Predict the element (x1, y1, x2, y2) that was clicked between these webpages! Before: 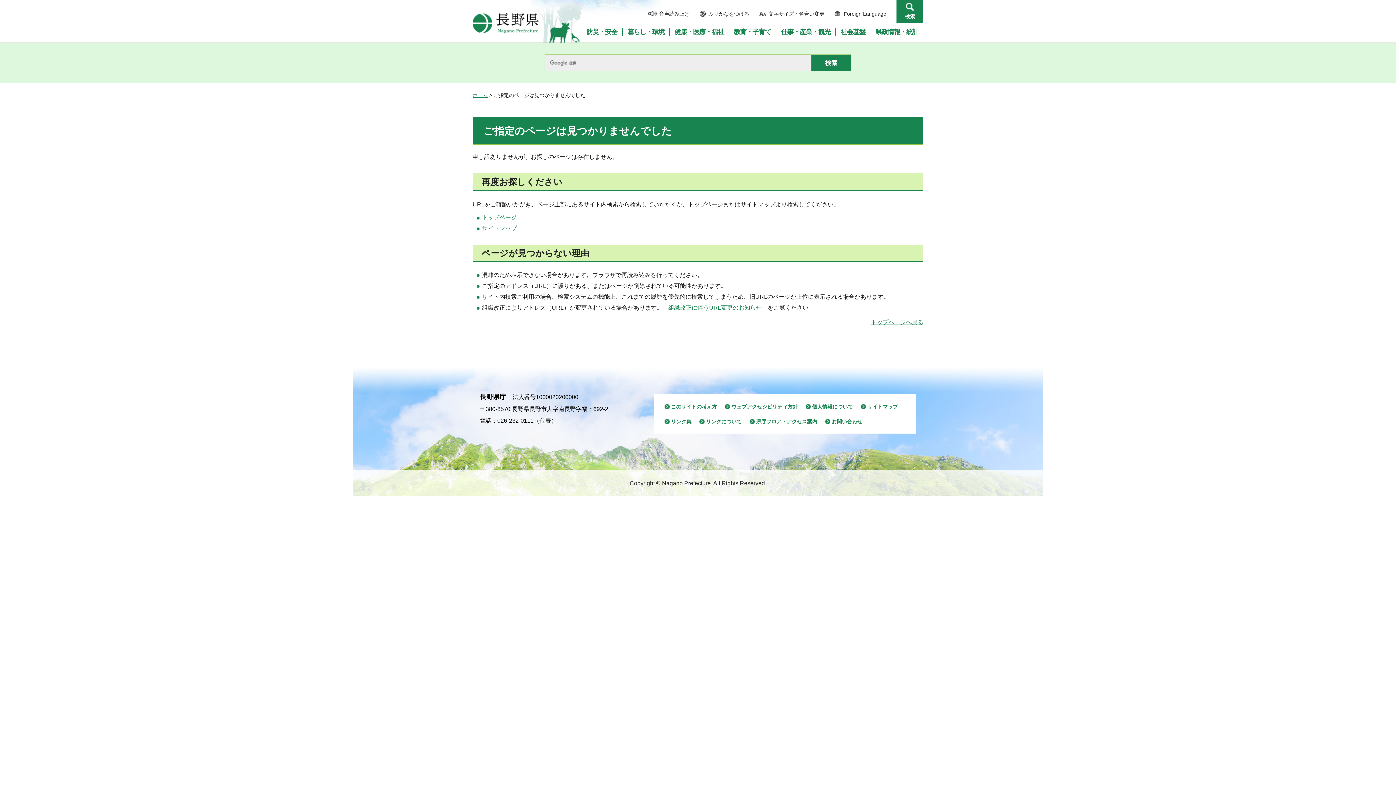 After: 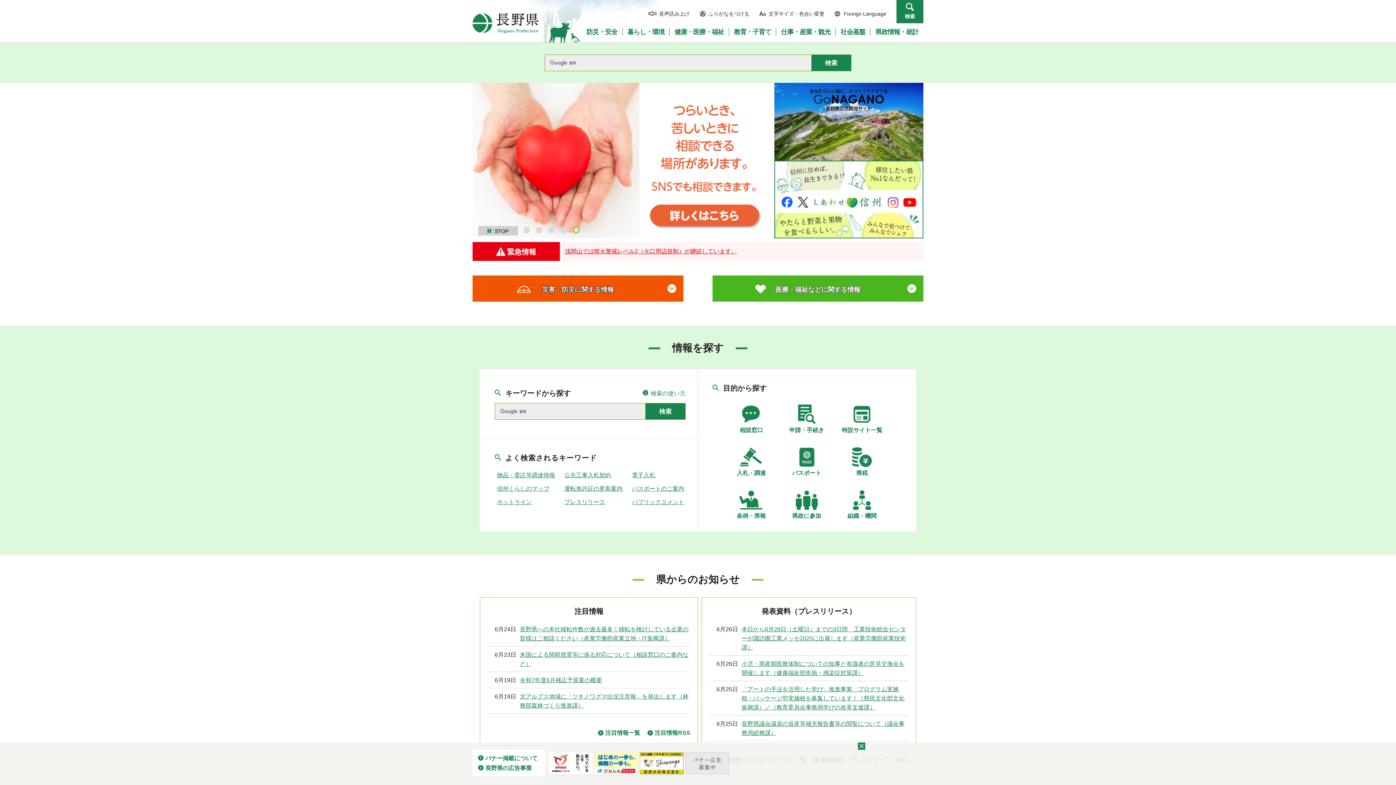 Action: label: トップページ bbox: (482, 214, 516, 220)